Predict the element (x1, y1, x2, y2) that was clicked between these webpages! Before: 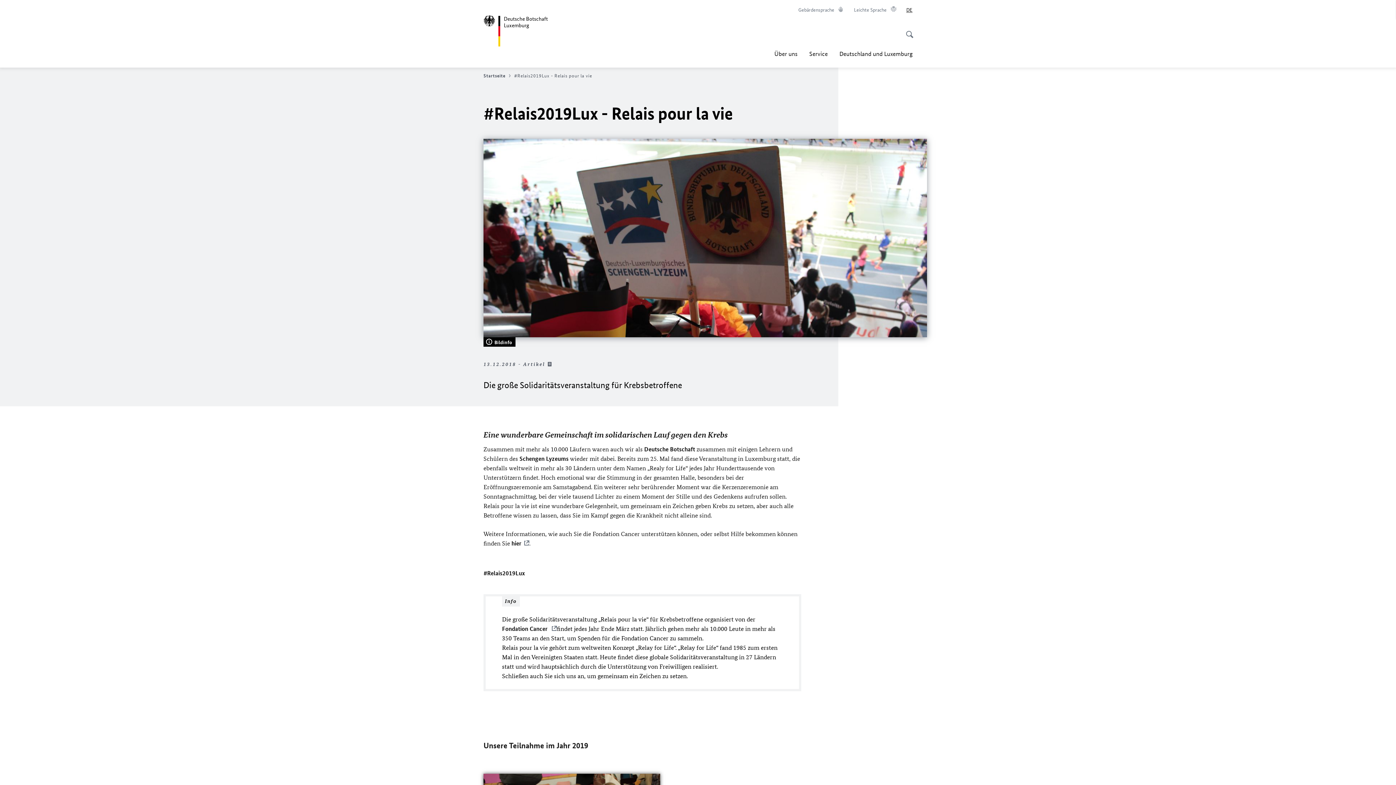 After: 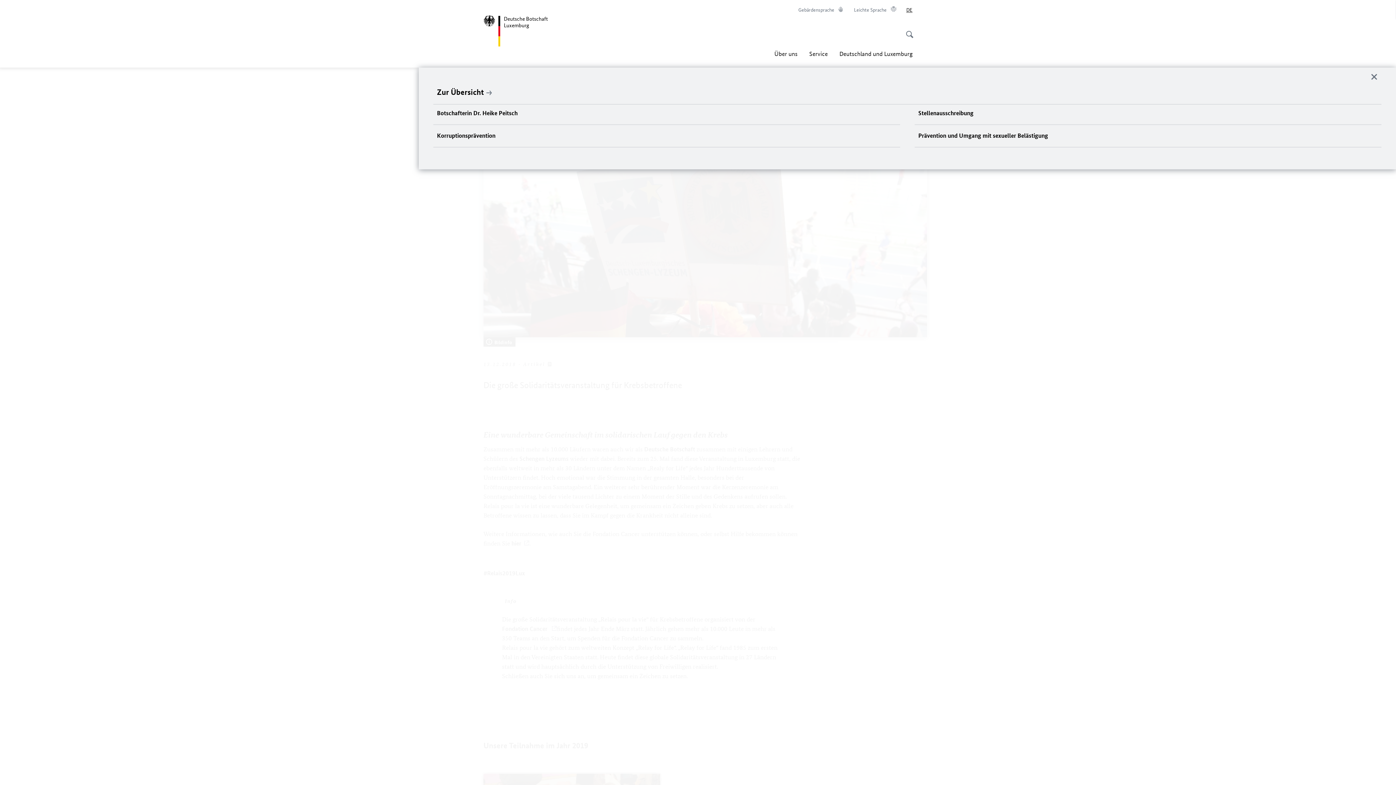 Action: label: Über uns bbox: (774, 45, 797, 61)